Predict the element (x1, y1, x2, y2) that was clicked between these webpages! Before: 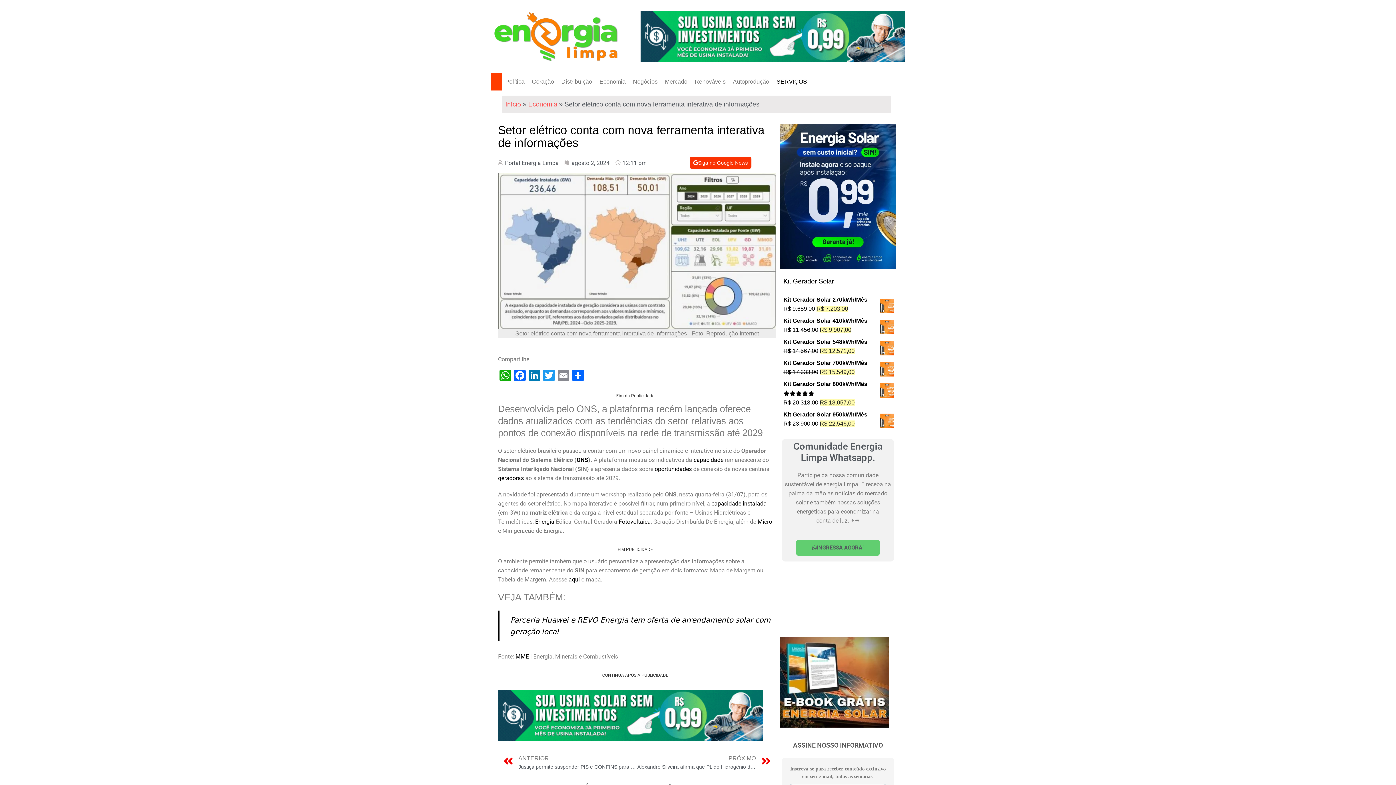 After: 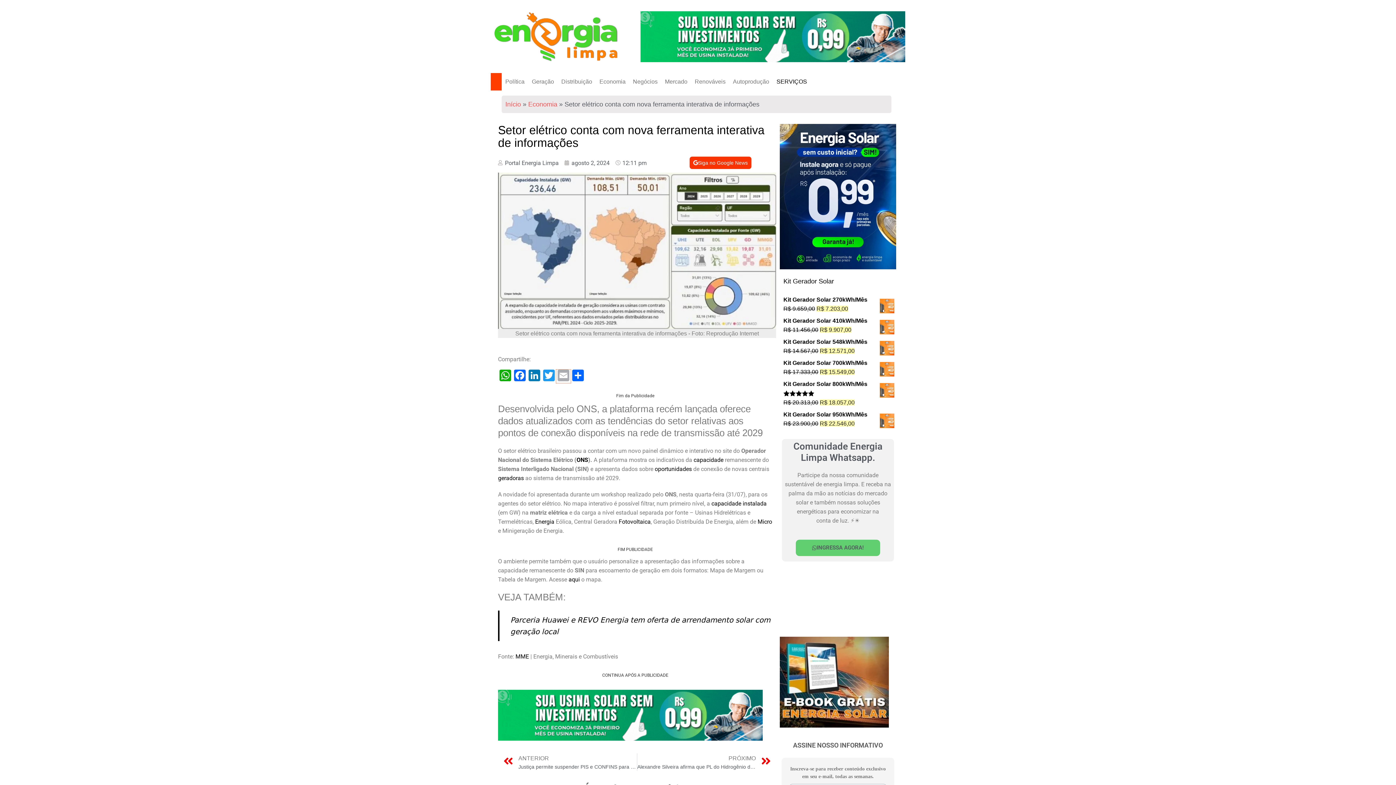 Action: label: Email bbox: (556, 369, 570, 383)